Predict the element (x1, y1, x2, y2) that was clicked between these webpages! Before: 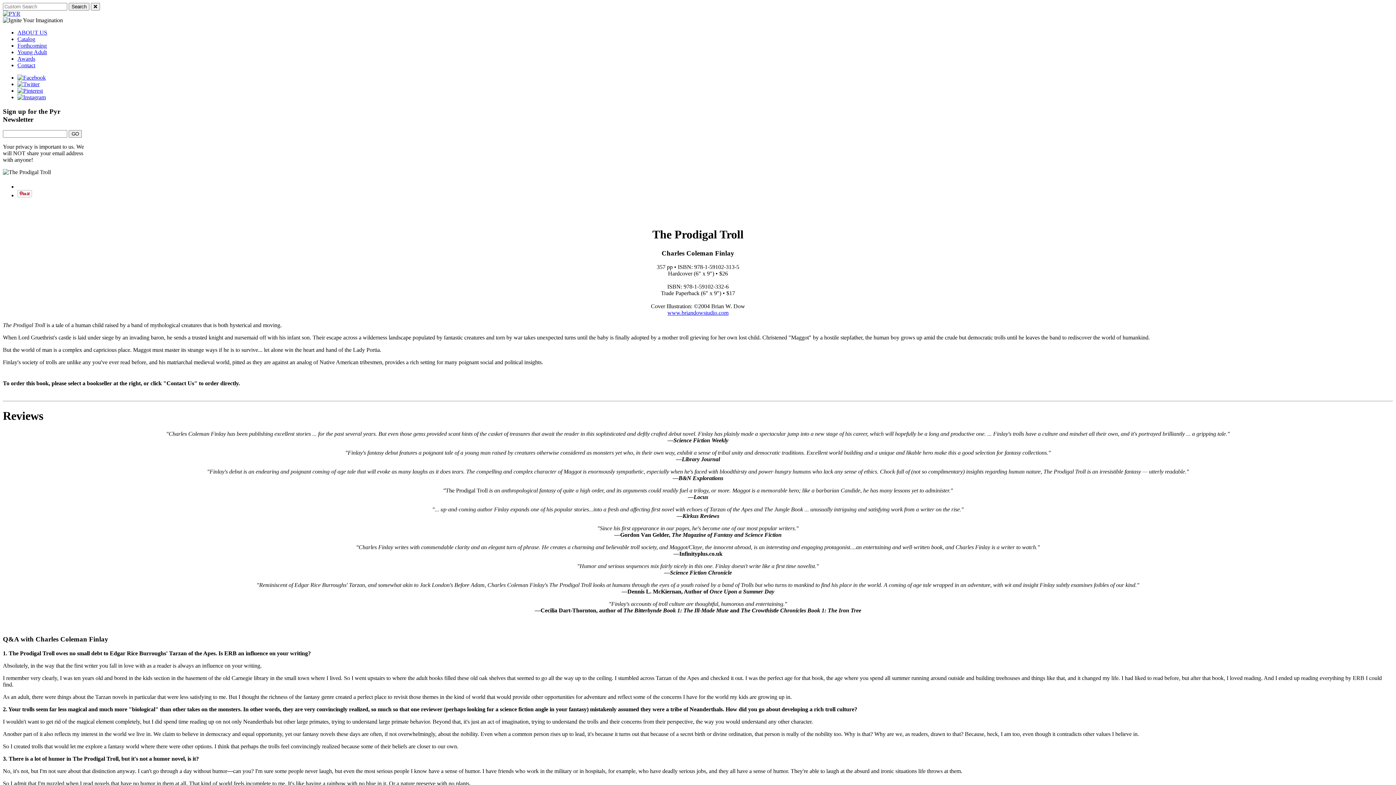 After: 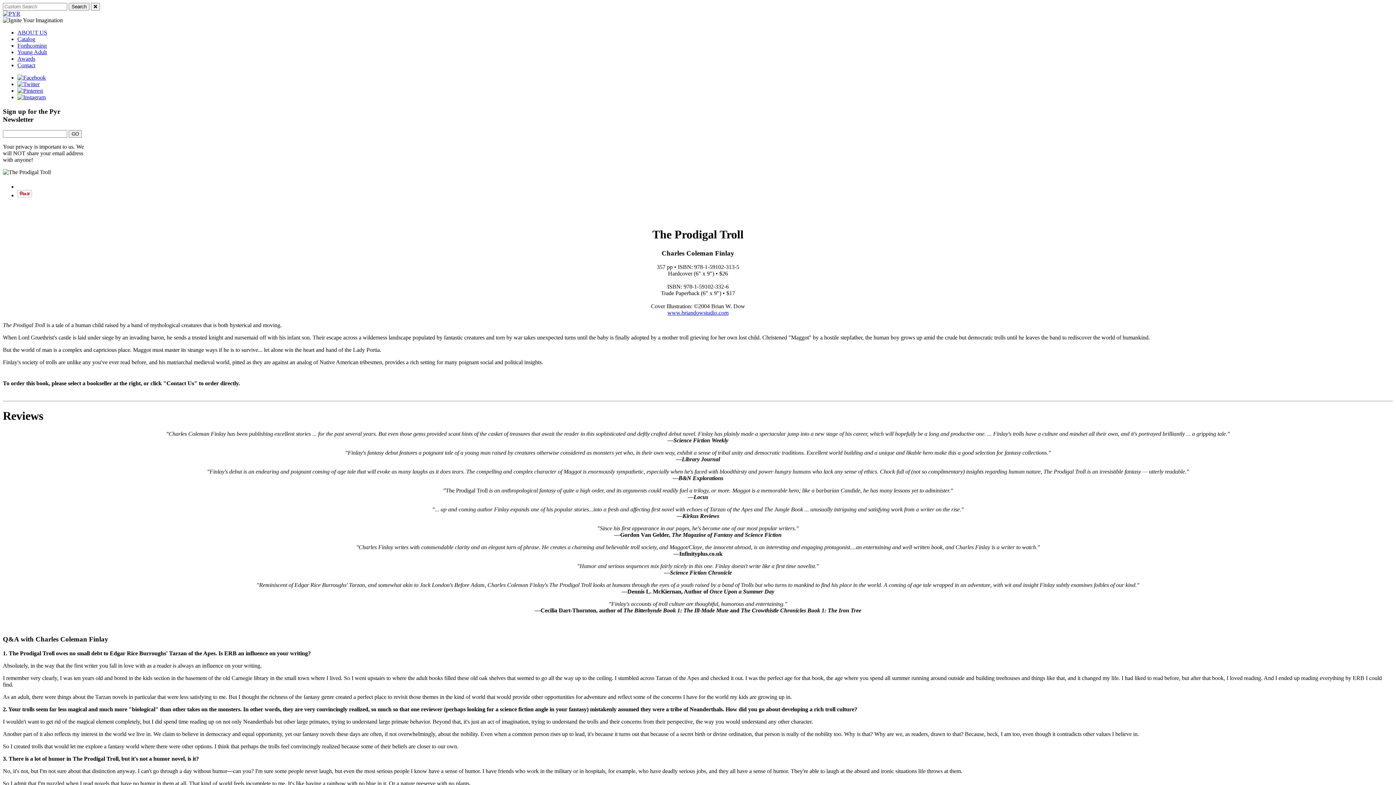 Action: bbox: (17, 81, 39, 87)